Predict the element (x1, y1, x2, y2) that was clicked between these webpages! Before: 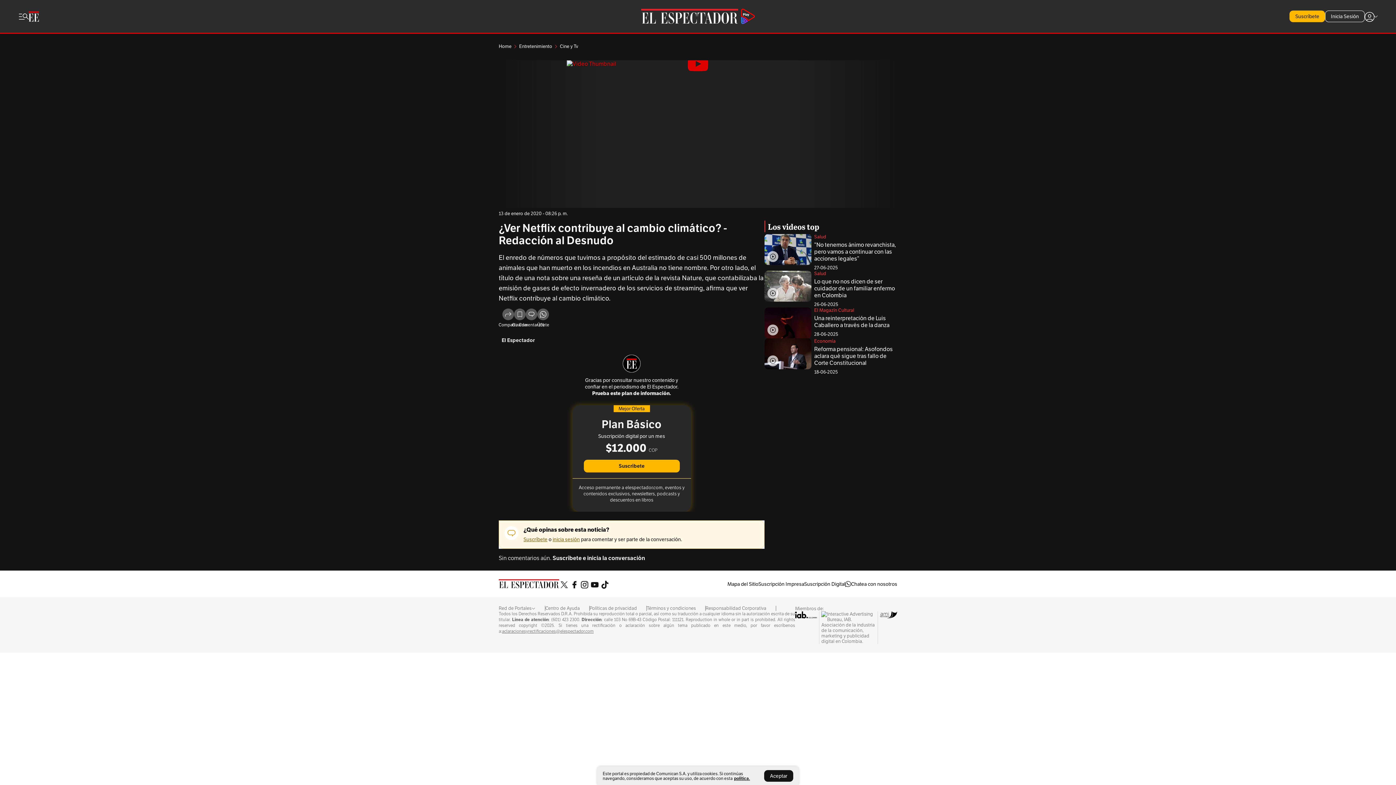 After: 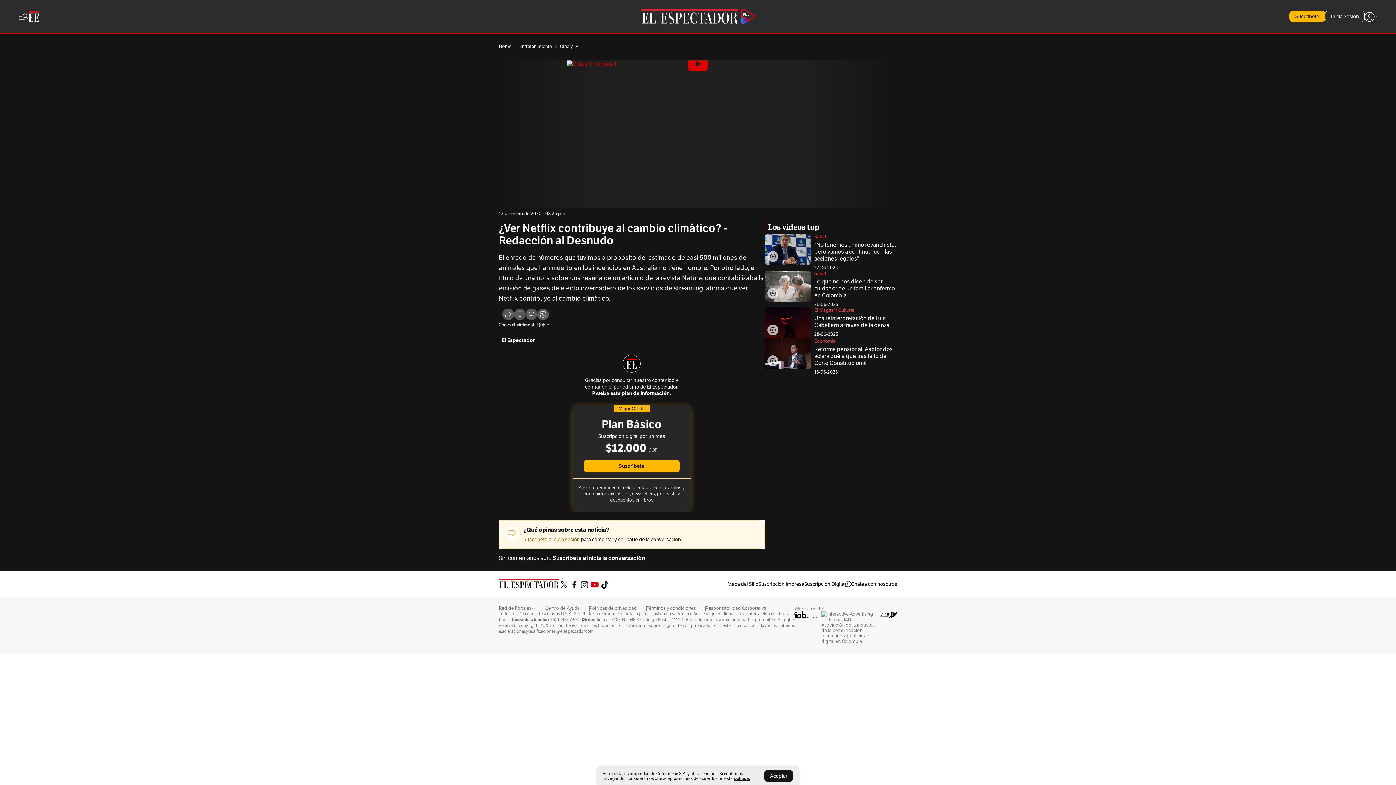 Action: bbox: (589, 580, 600, 588)